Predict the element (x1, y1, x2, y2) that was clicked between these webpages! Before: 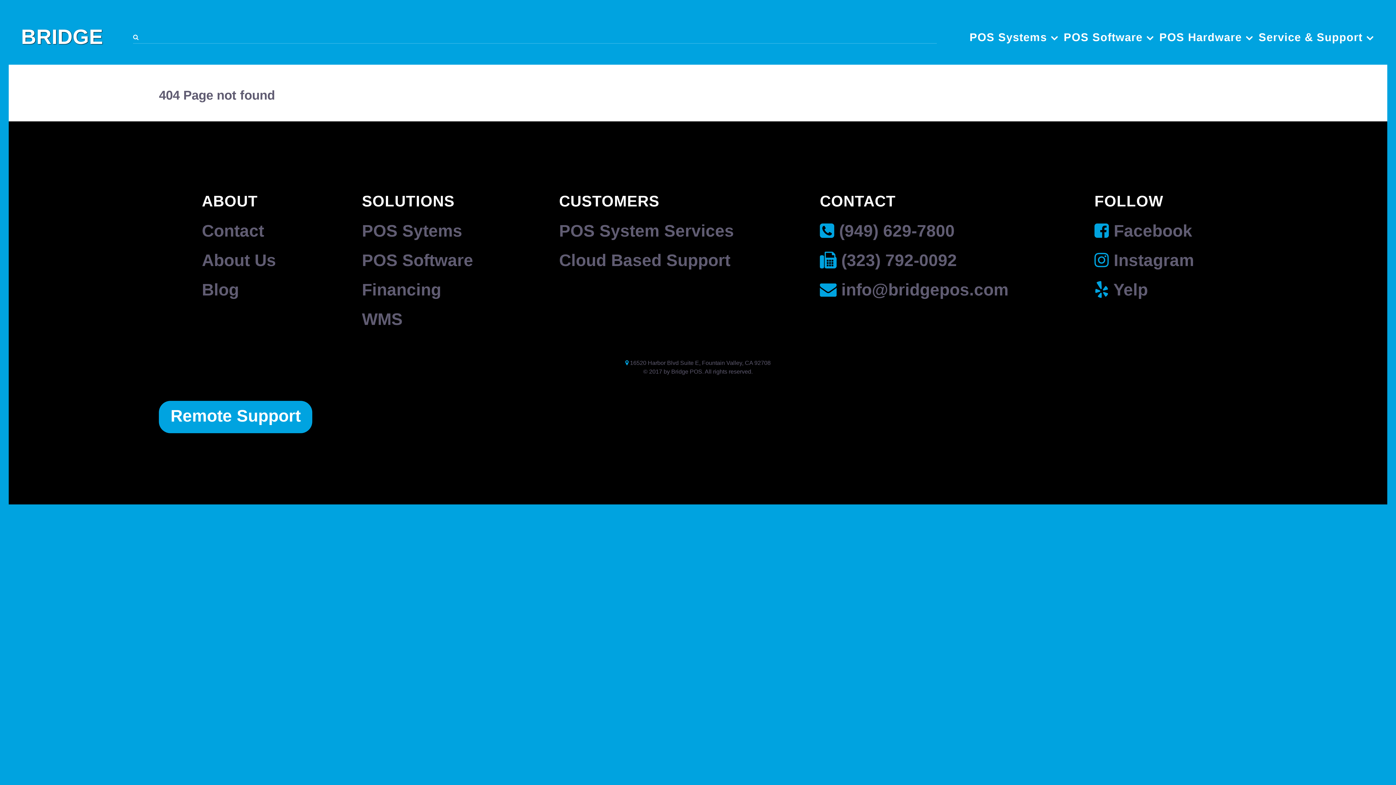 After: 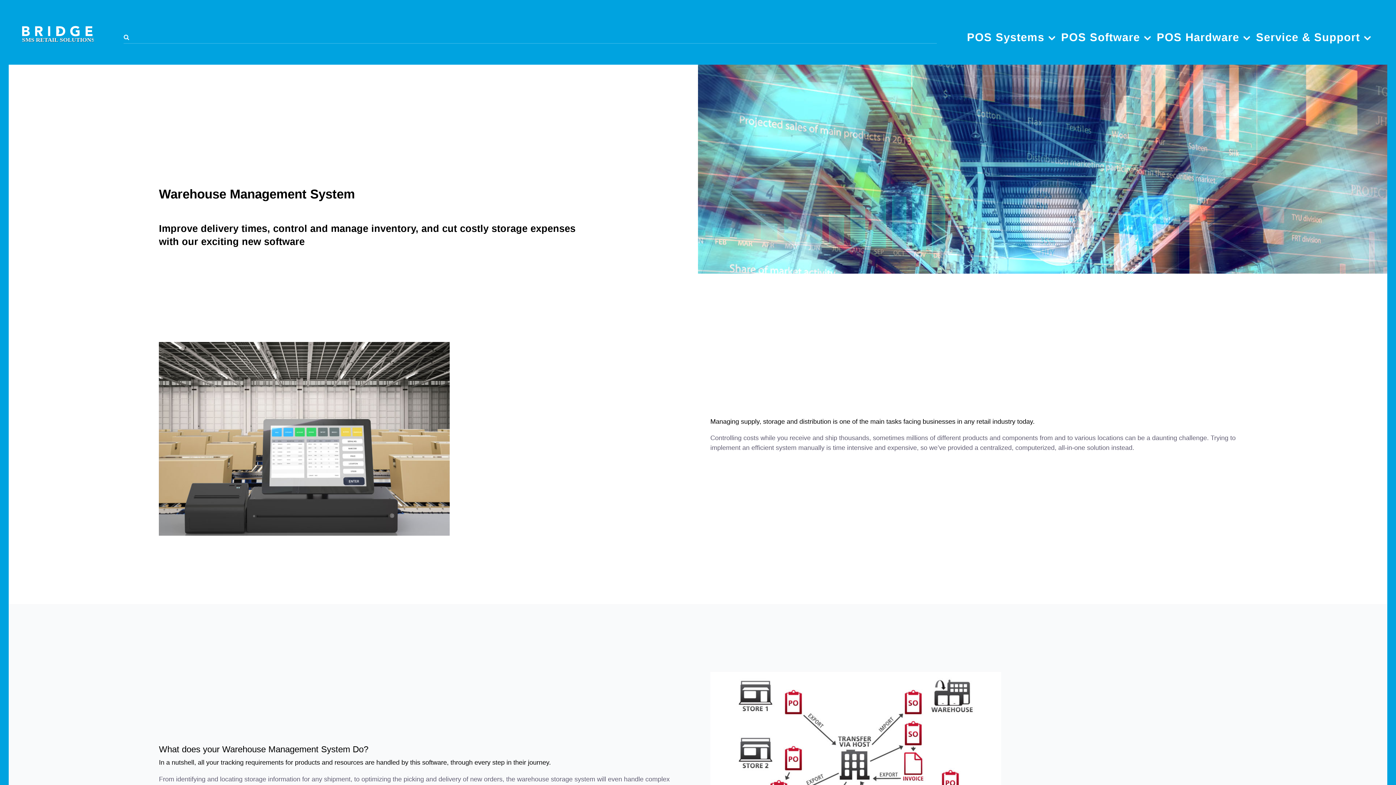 Action: bbox: (362, 309, 402, 328) label: WMS